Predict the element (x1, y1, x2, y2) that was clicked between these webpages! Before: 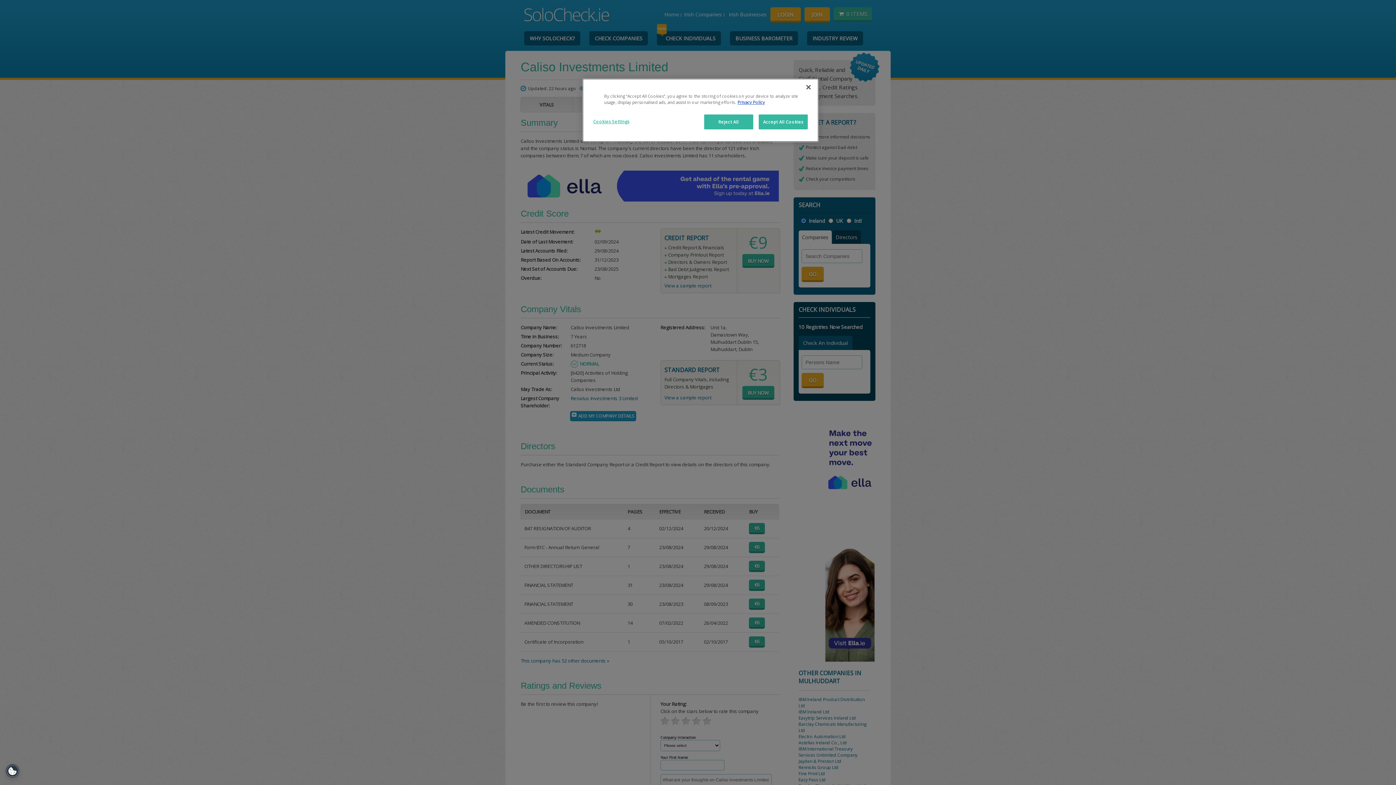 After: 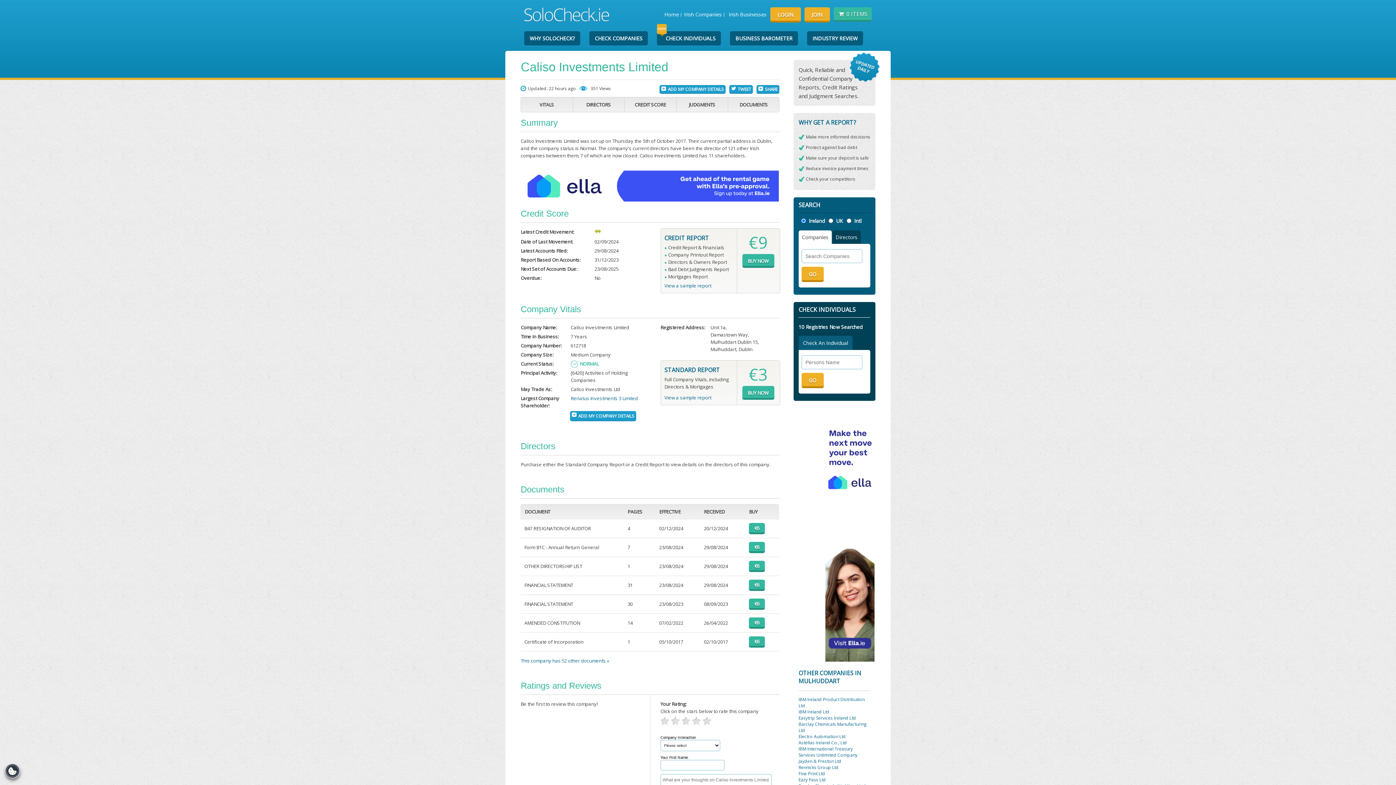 Action: bbox: (800, 79, 816, 95) label: Close